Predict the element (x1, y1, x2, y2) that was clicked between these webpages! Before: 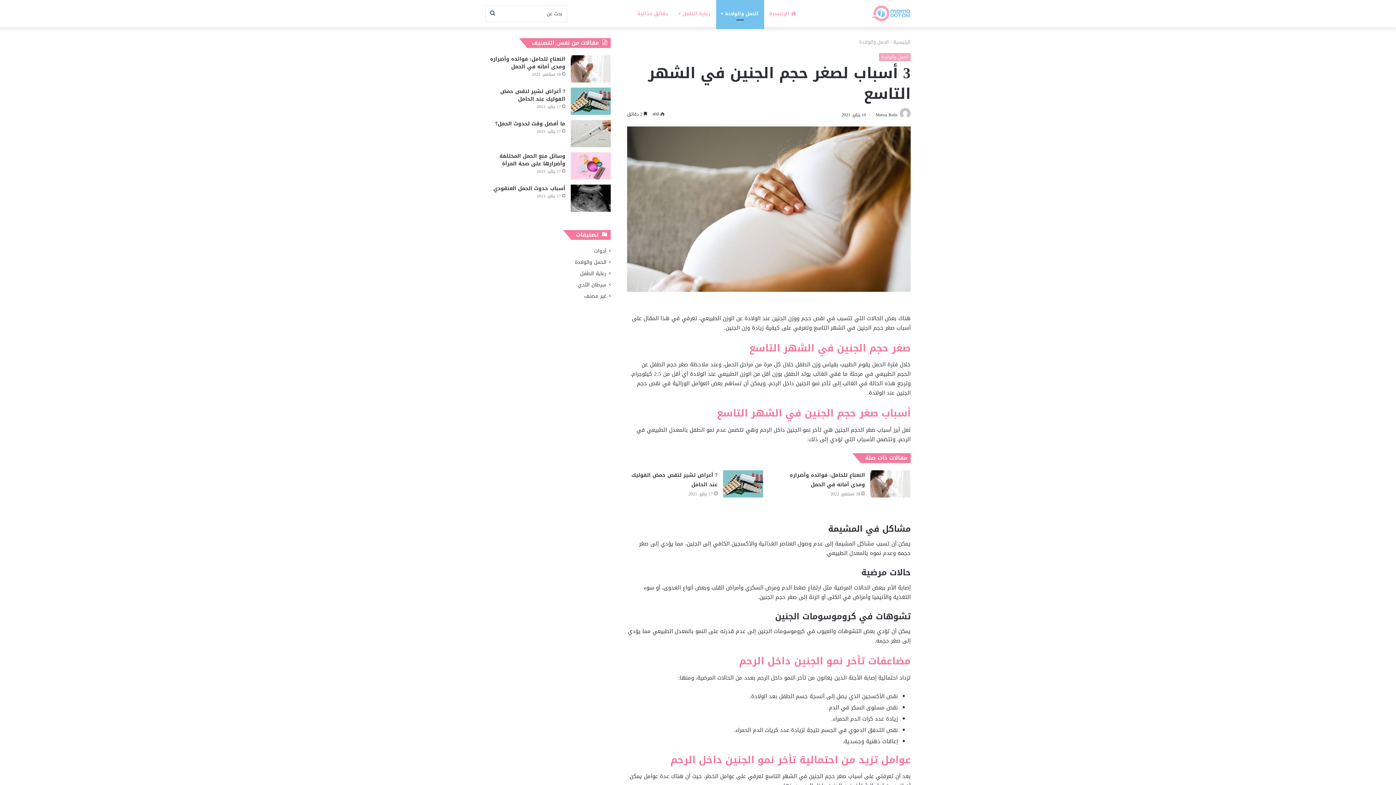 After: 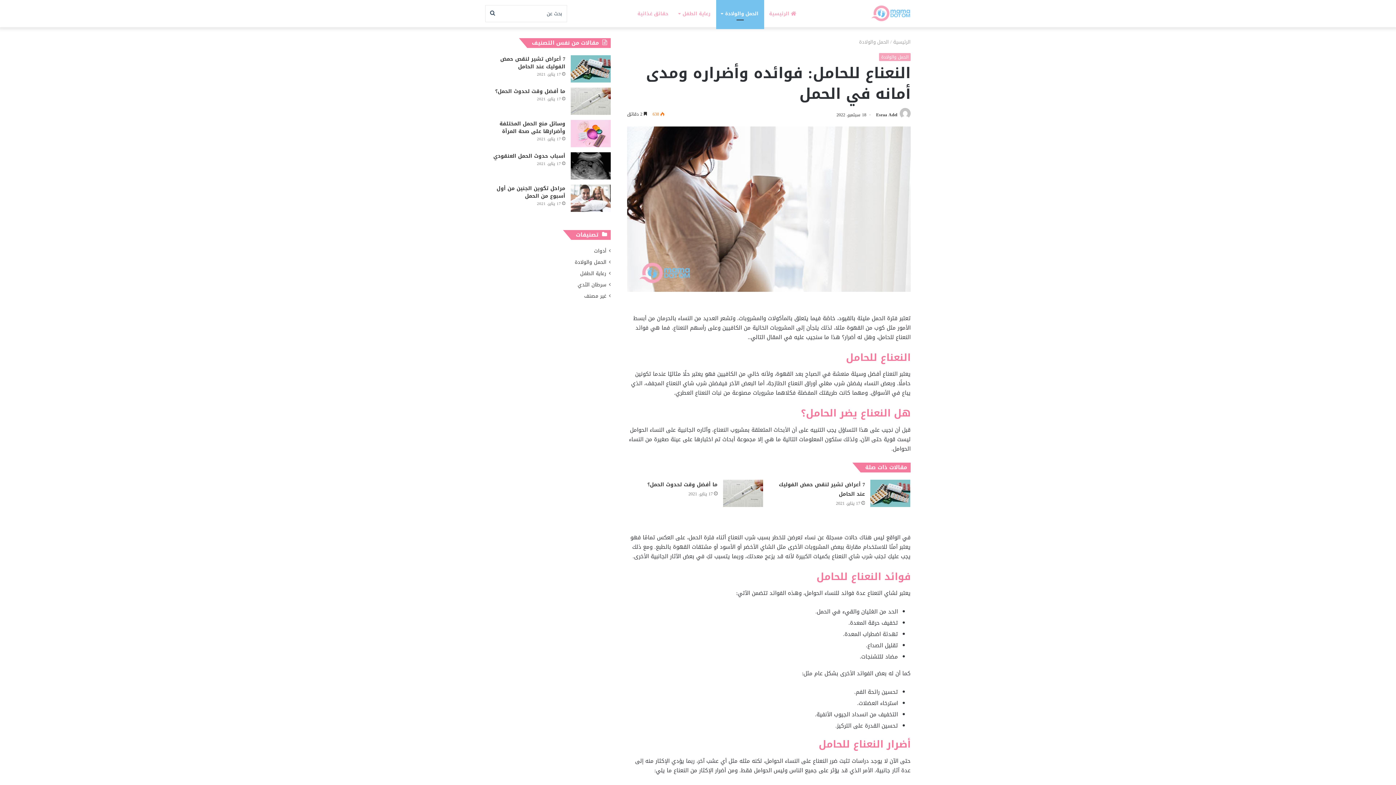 Action: label: النعناع للحامل: فوائده وأضراره ومدى أمانه في الحمل bbox: (870, 470, 910, 497)